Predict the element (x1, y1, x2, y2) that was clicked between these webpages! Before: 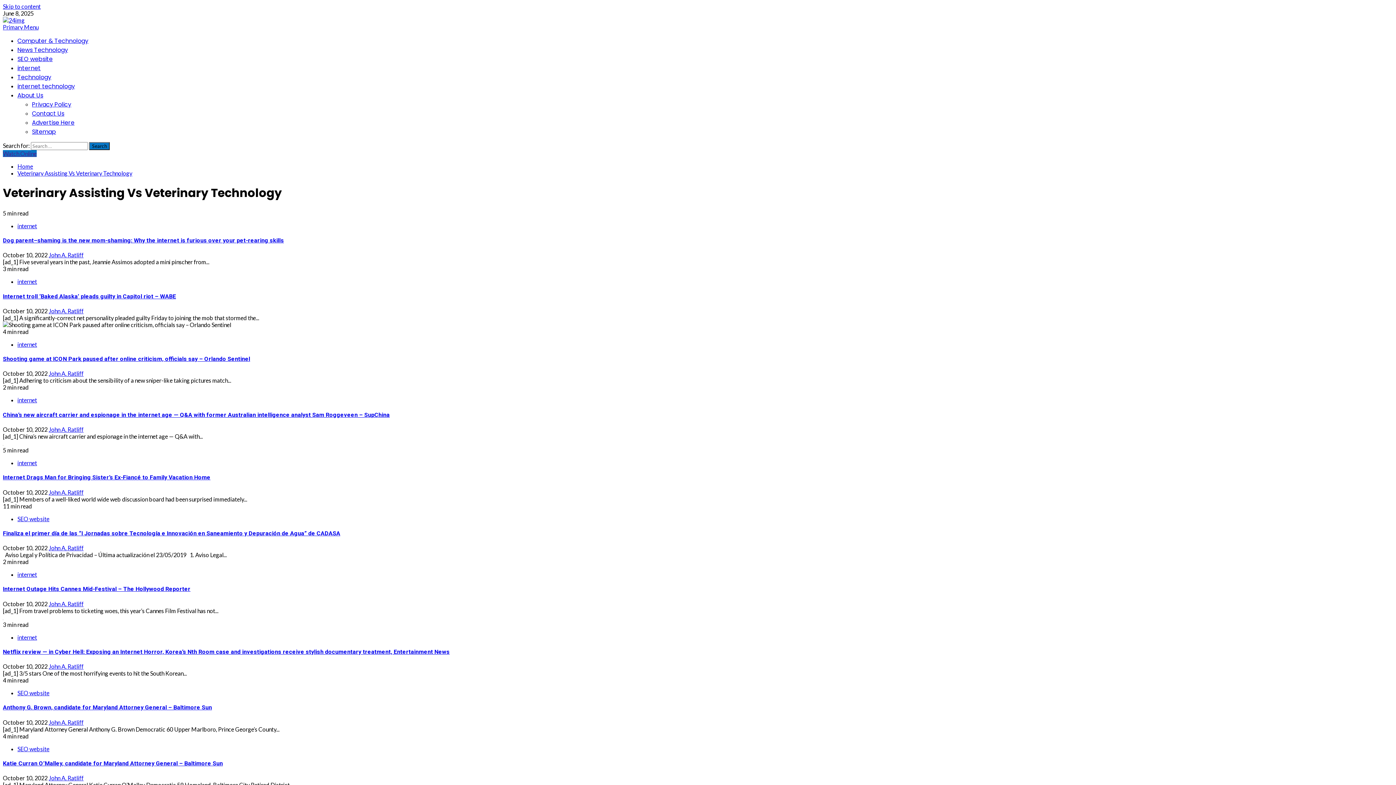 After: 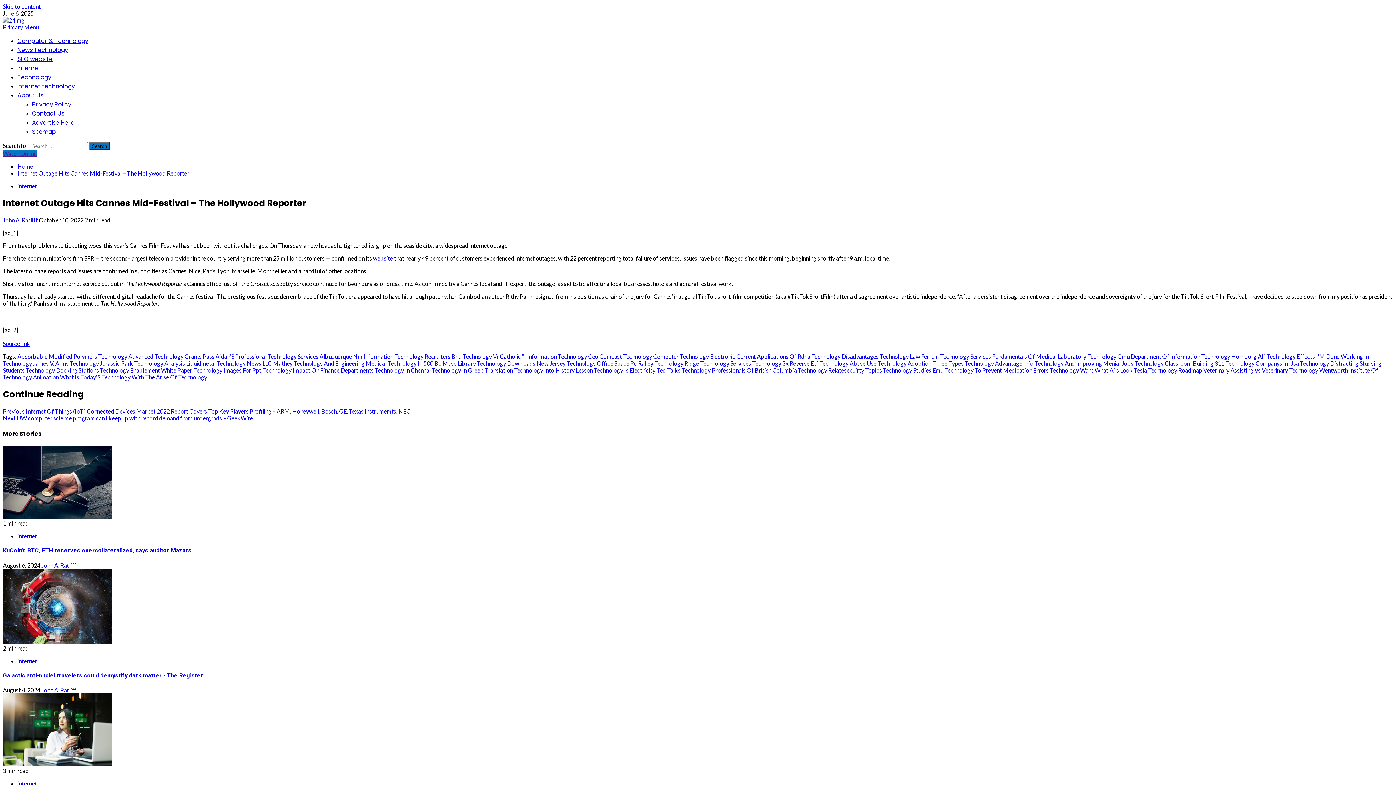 Action: bbox: (2, 585, 190, 592) label: Internet Outage Hits Cannes Mid-Festival – The Hollywood Reporter